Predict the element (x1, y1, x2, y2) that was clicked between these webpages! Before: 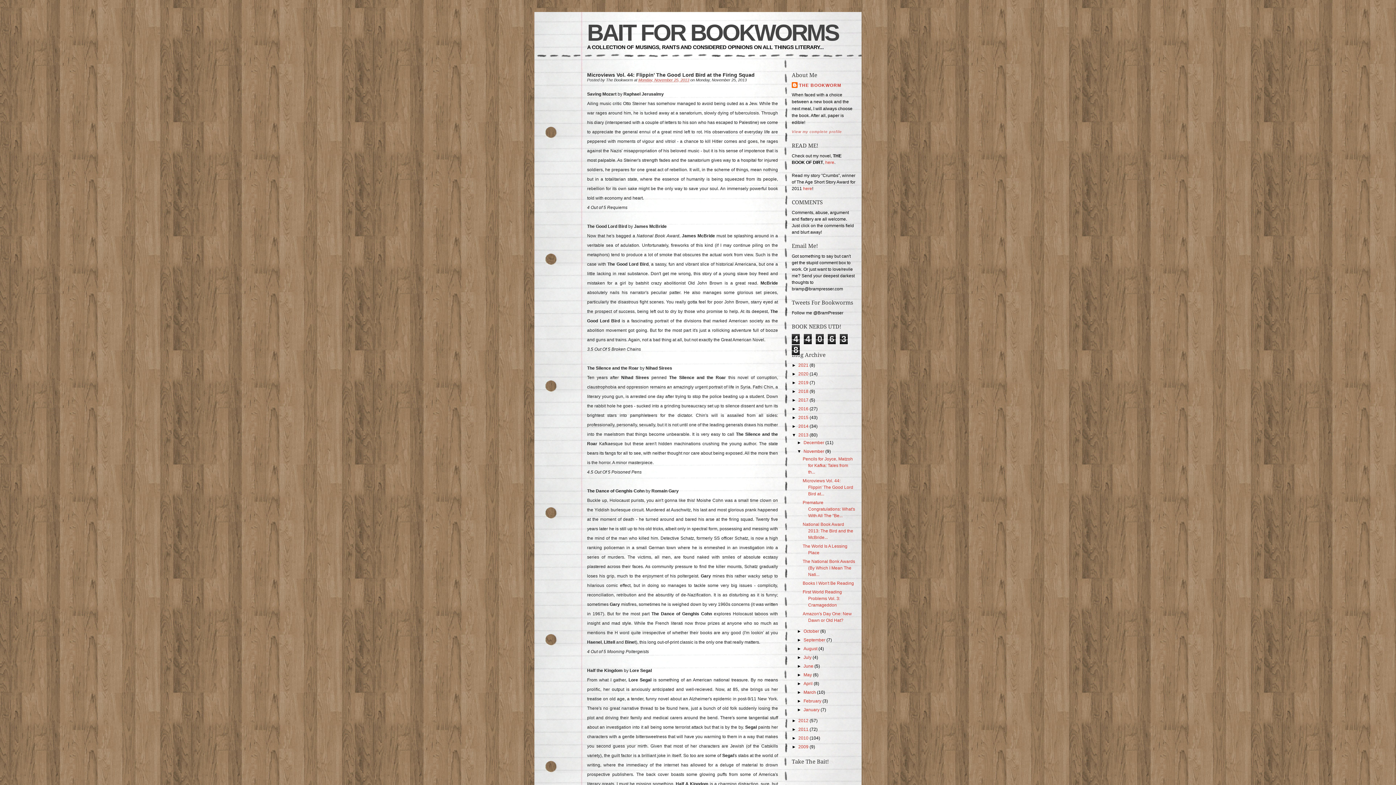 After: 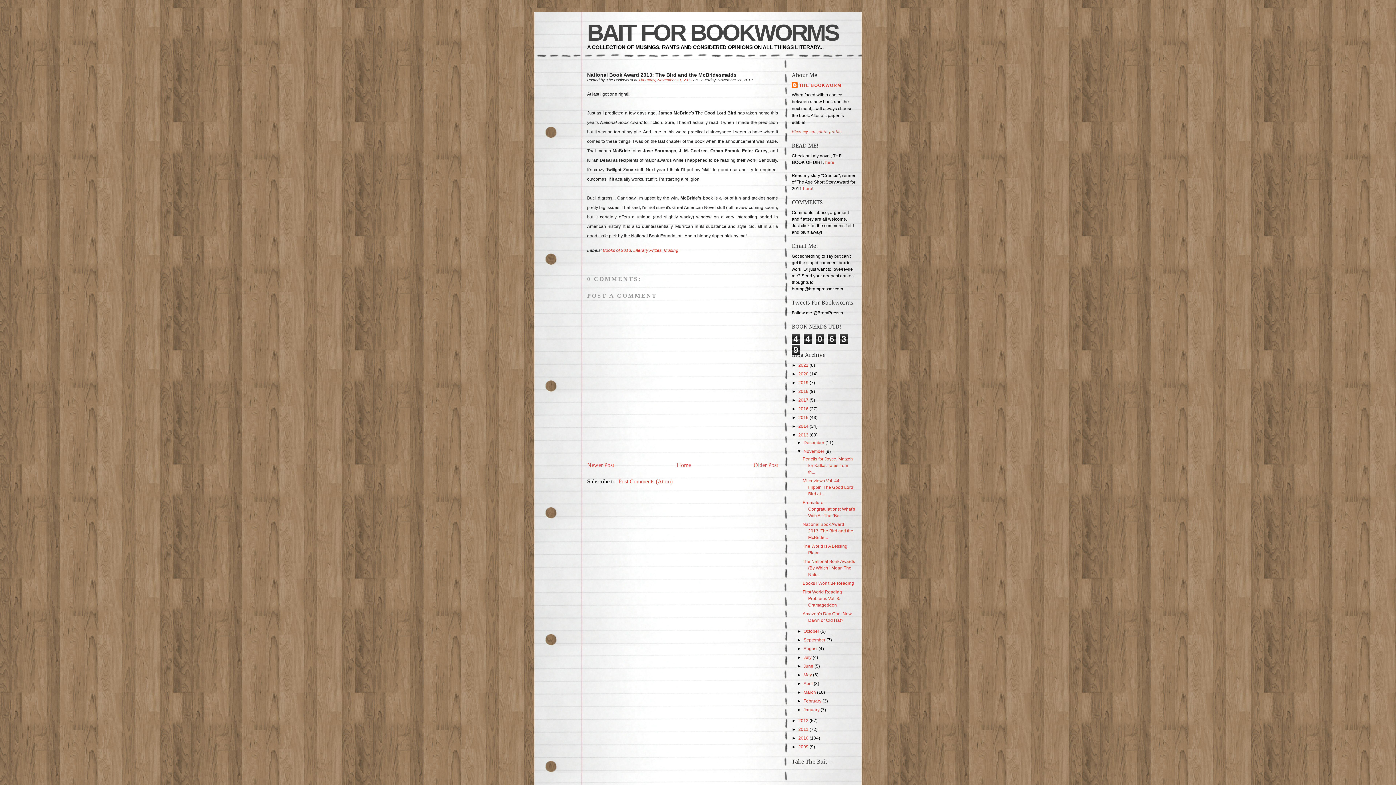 Action: bbox: (802, 522, 853, 540) label: National Book Award 2013: The Bird and the McBride...